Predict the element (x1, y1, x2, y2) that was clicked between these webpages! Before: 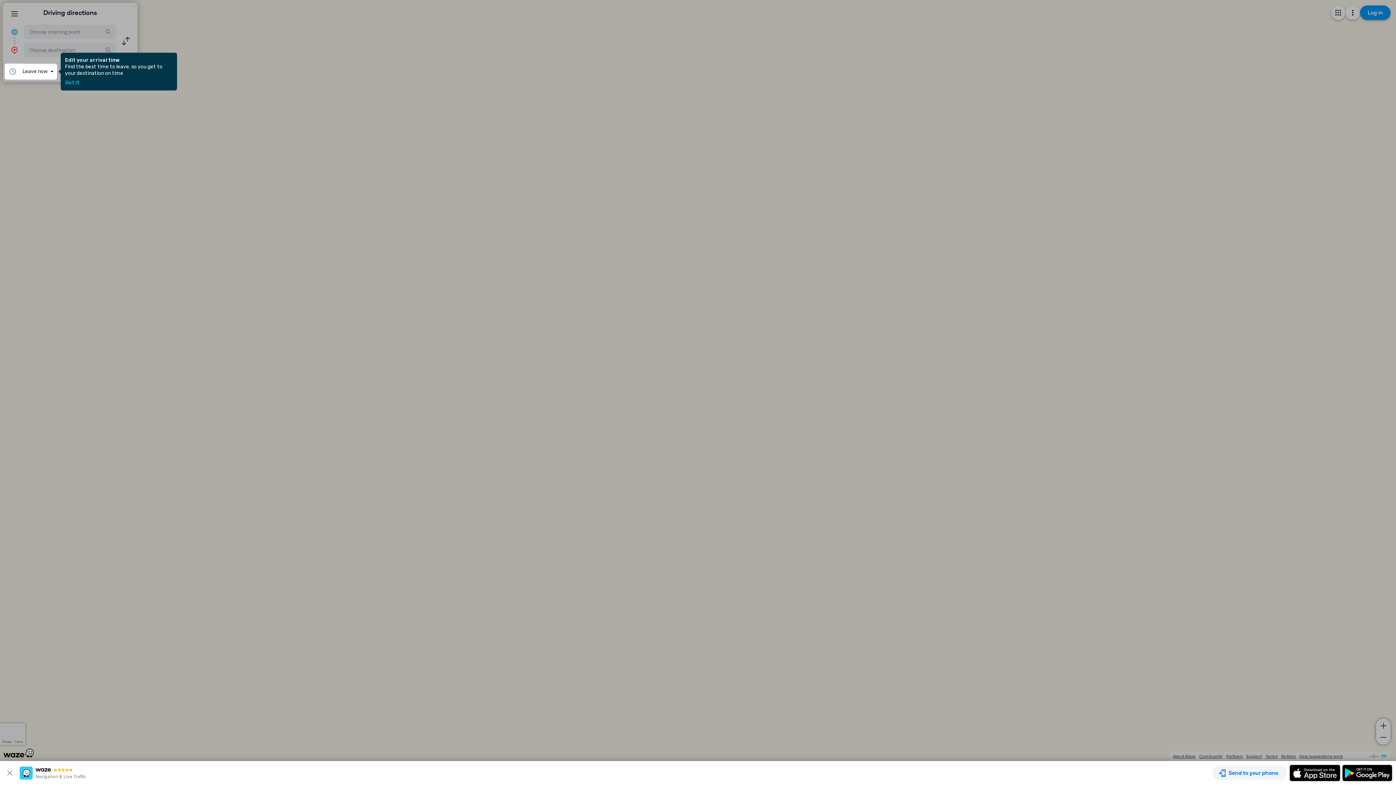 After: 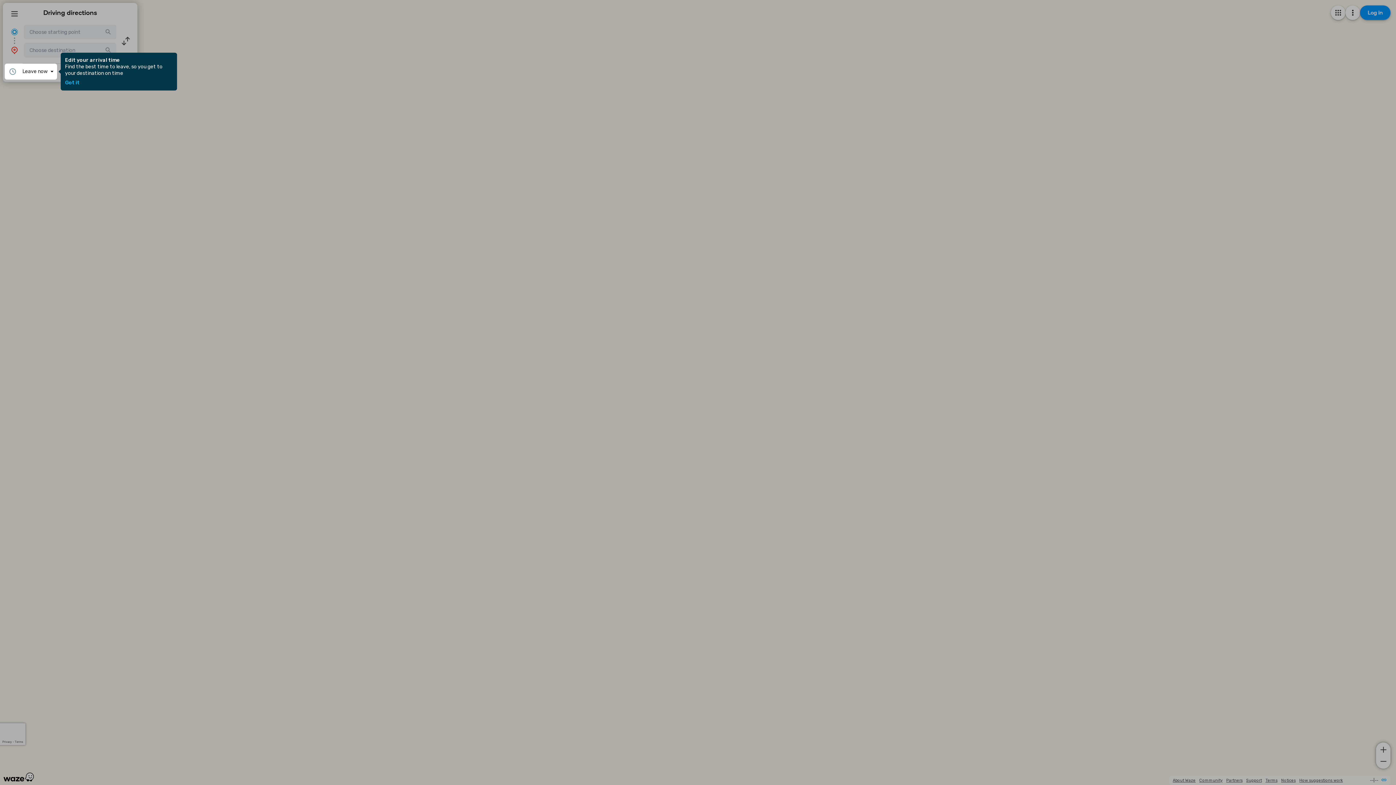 Action: bbox: (3, 769, 19, 777)